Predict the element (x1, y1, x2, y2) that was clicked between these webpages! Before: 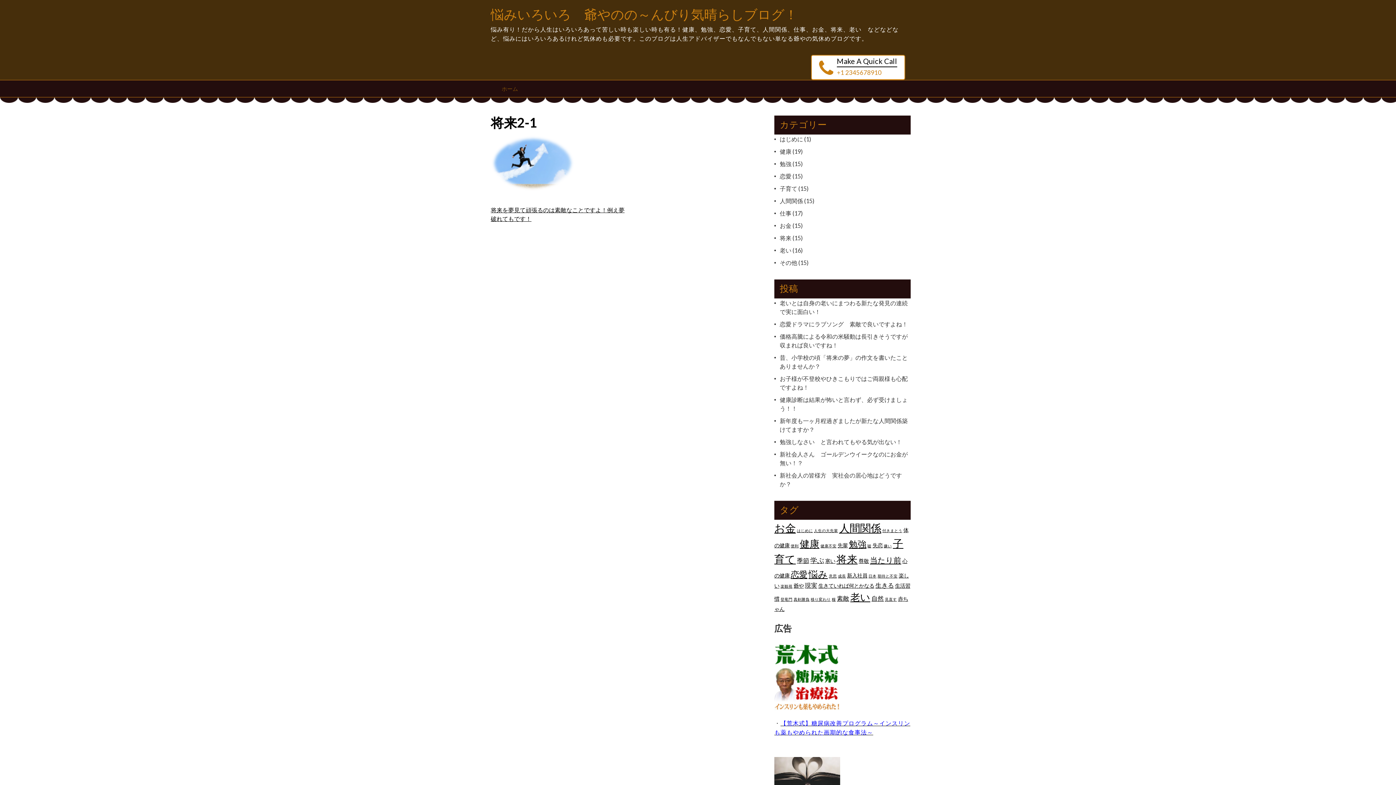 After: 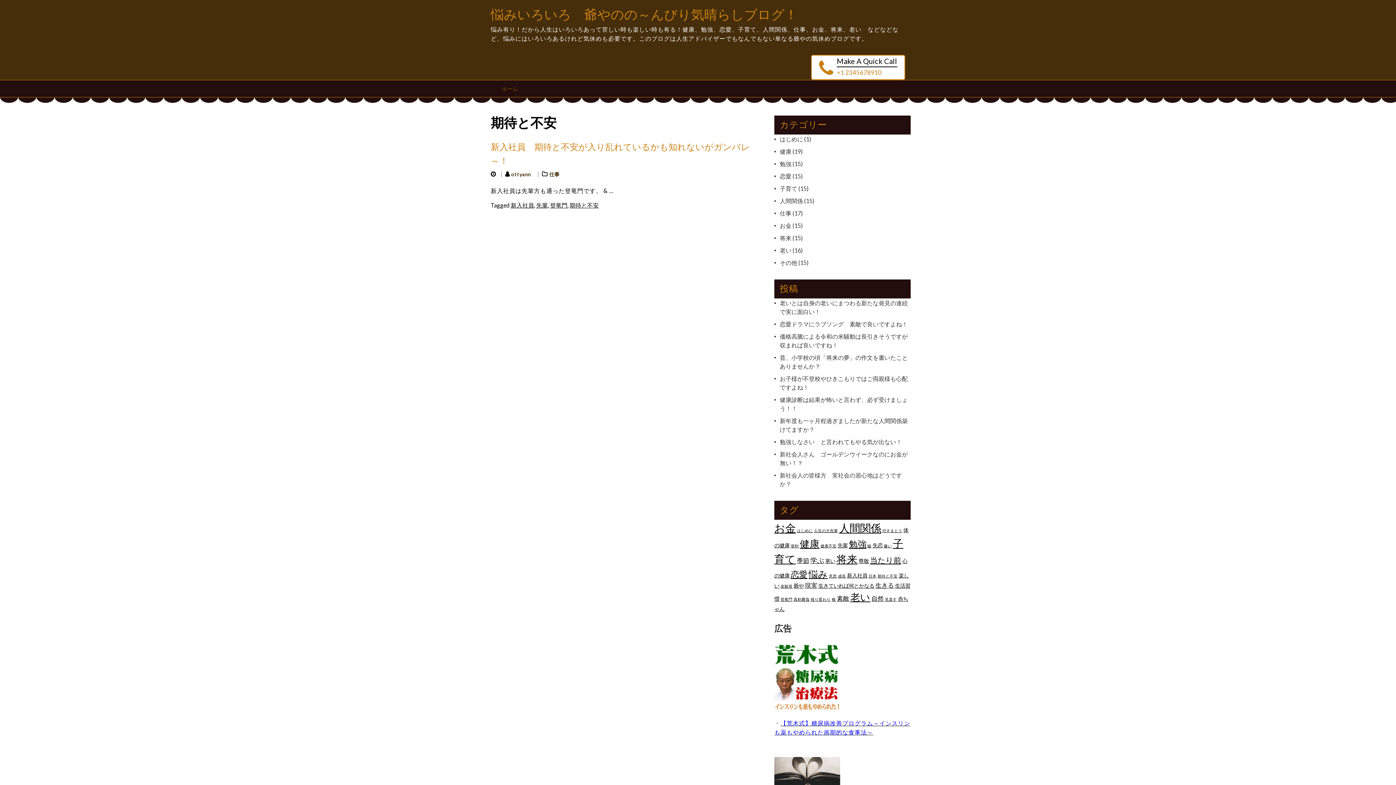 Action: label: 期待と不安 (1個の項目) bbox: (877, 573, 897, 578)